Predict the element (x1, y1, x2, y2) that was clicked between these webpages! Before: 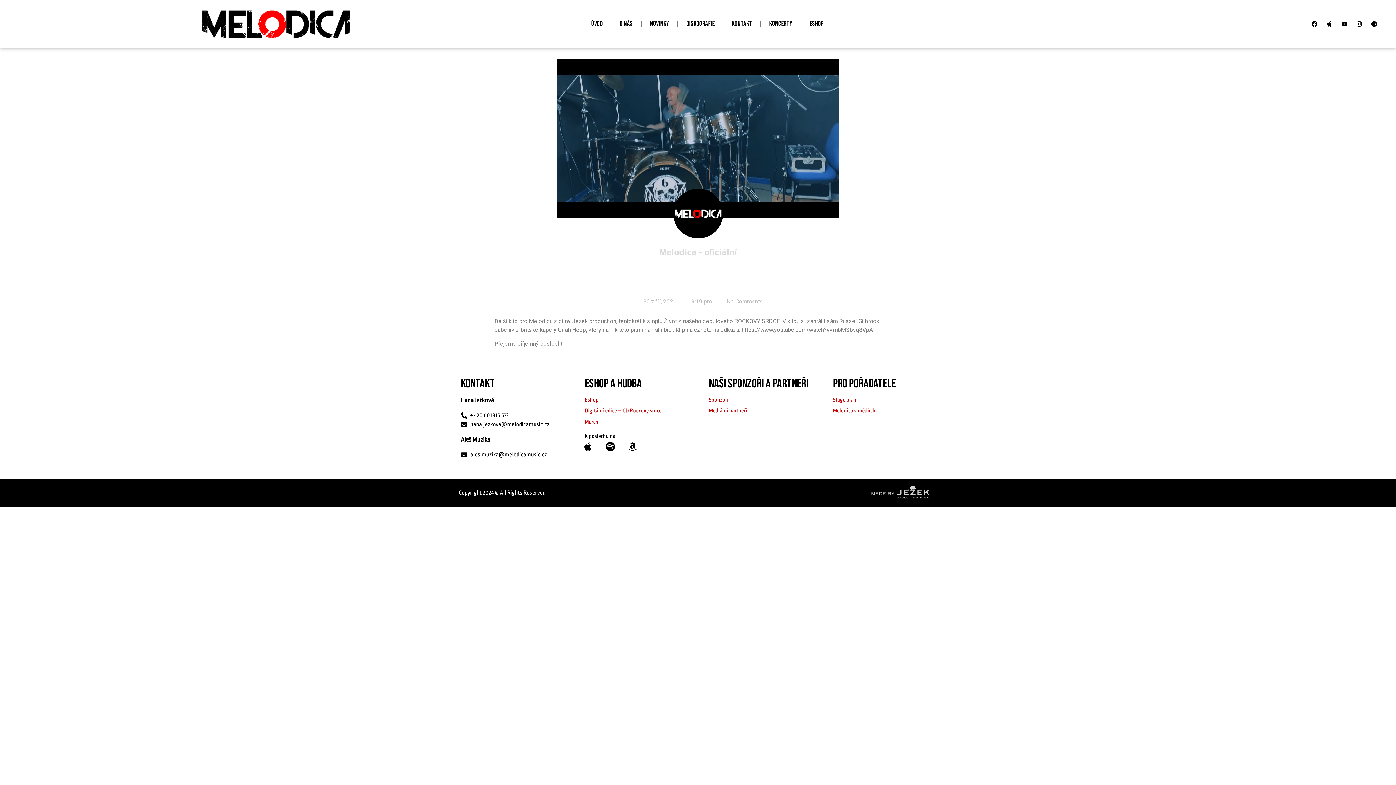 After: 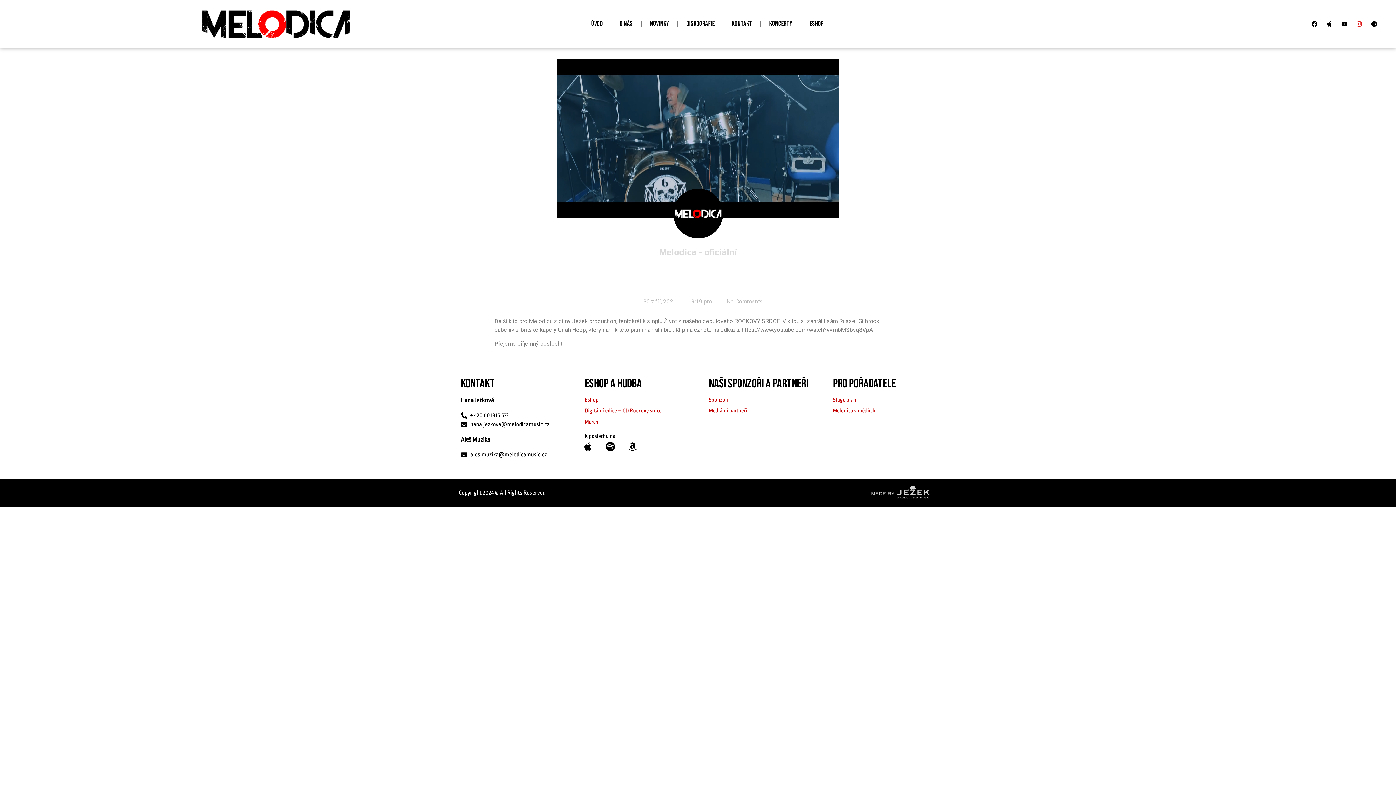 Action: label: Instagram bbox: (1353, 18, 1365, 29)